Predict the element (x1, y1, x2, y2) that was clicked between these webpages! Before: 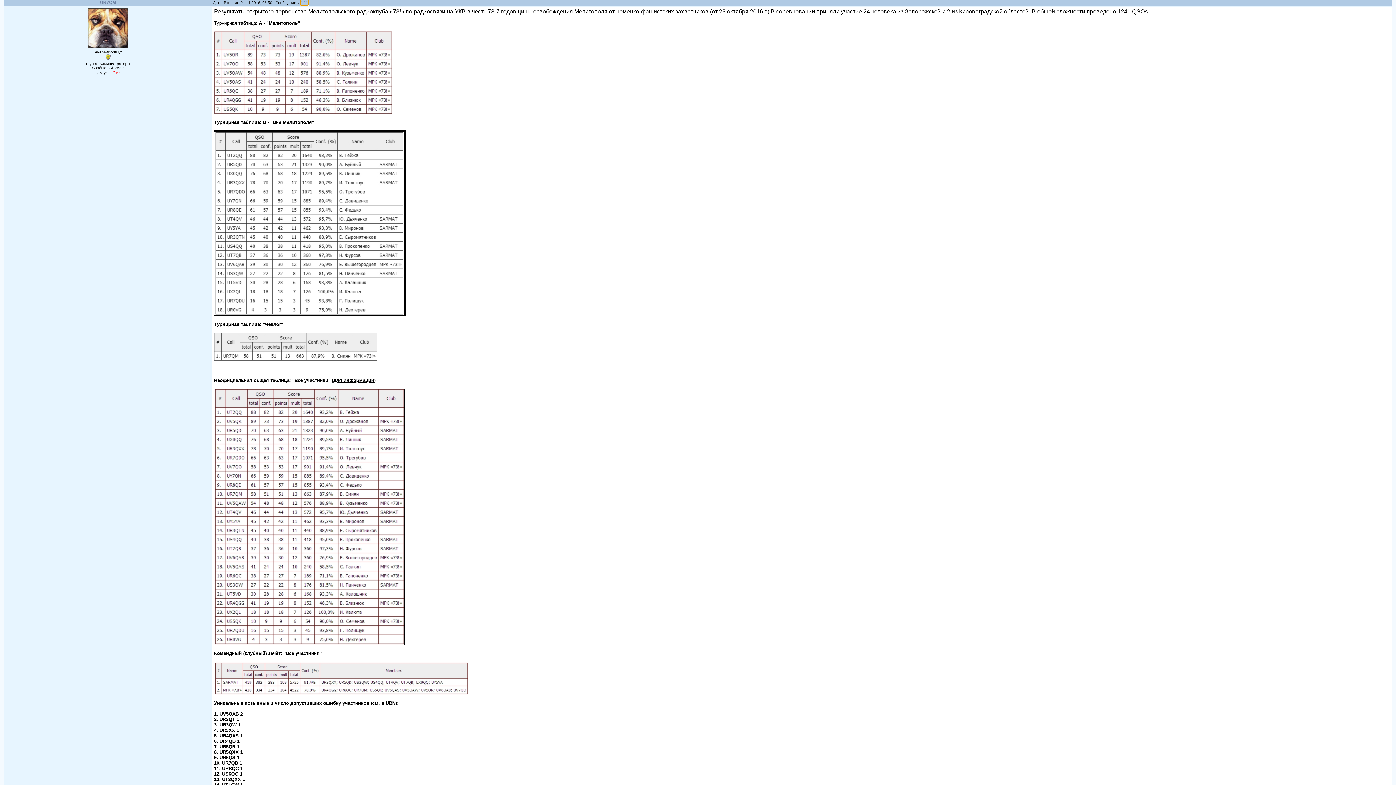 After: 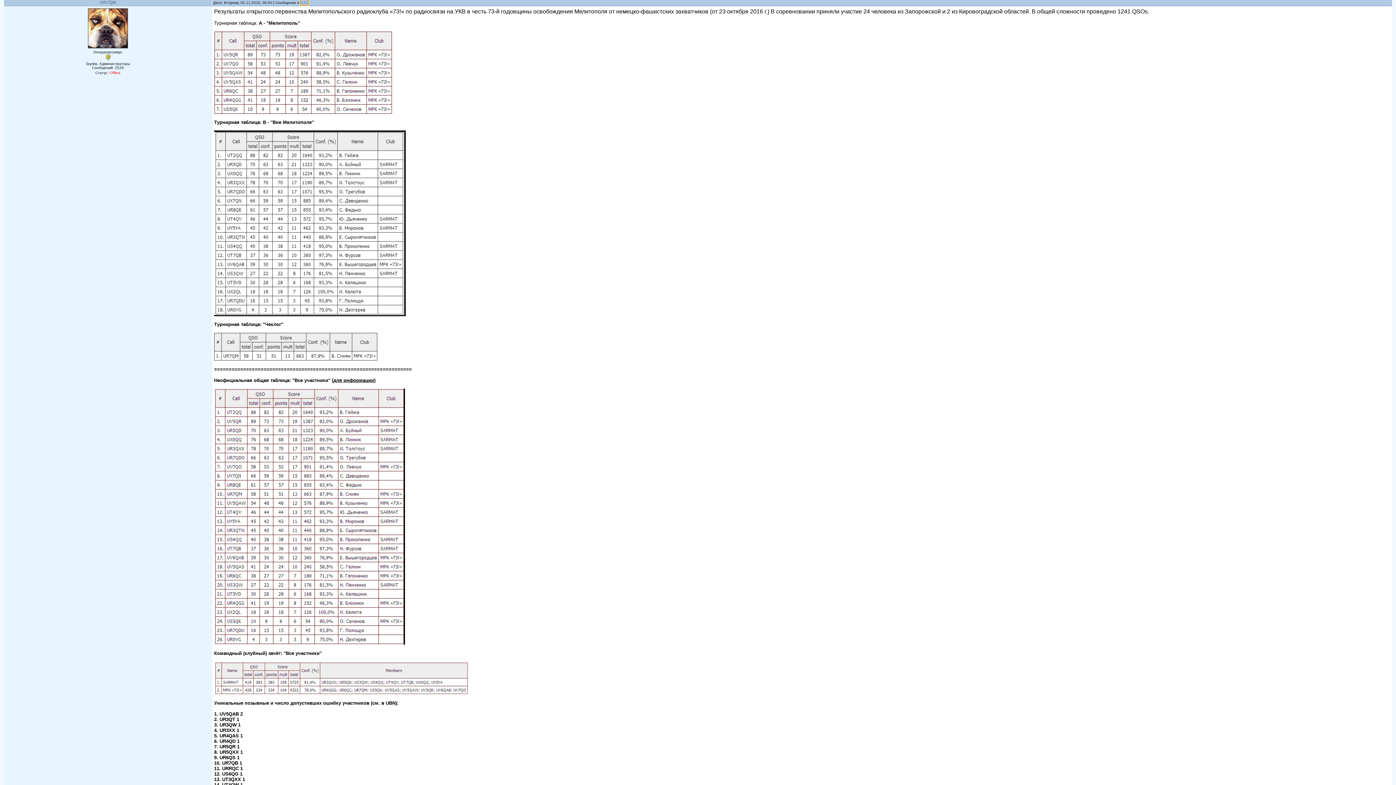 Action: label: 141 bbox: (300, 0, 308, 5)